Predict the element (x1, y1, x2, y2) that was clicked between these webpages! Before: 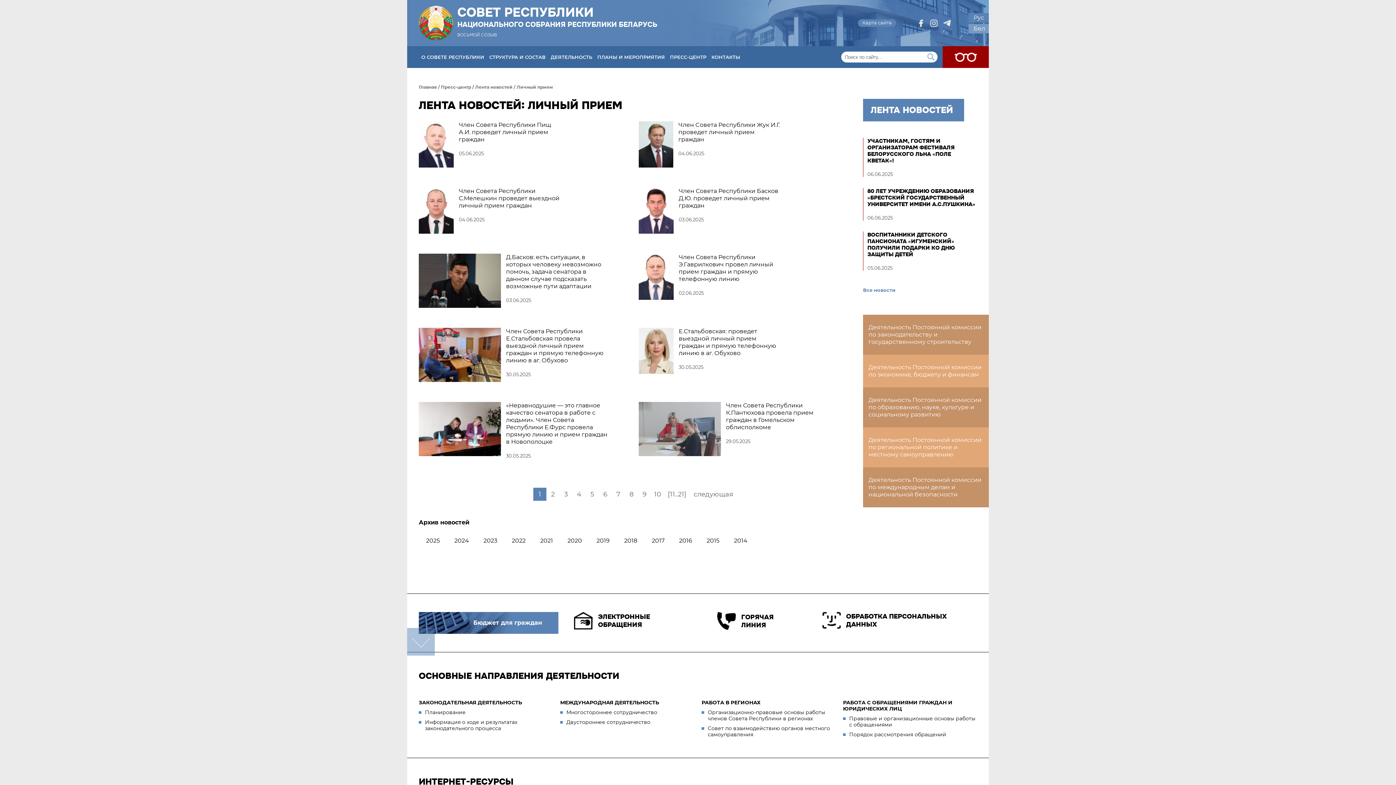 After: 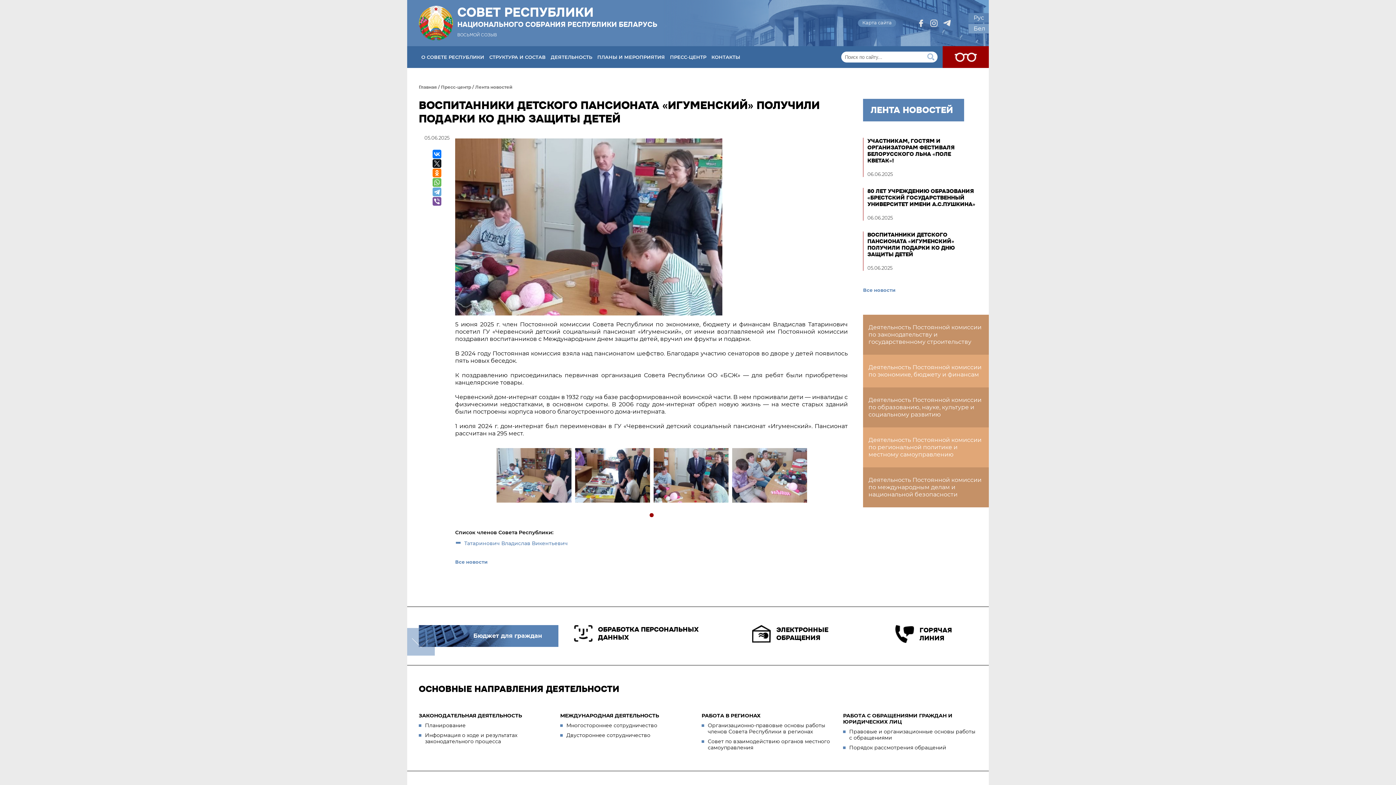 Action: label: ВОСПИТАННИКИ ДЕТСКОГО ПАНСИОНАТА «ИГУМЕНСКИЙ» ПОЛУЧИЛИ ПОДАРКИ КО ДНЮ ЗАЩИТЫ ДЕТЕЙ
05.06.2025 bbox: (863, 231, 977, 270)